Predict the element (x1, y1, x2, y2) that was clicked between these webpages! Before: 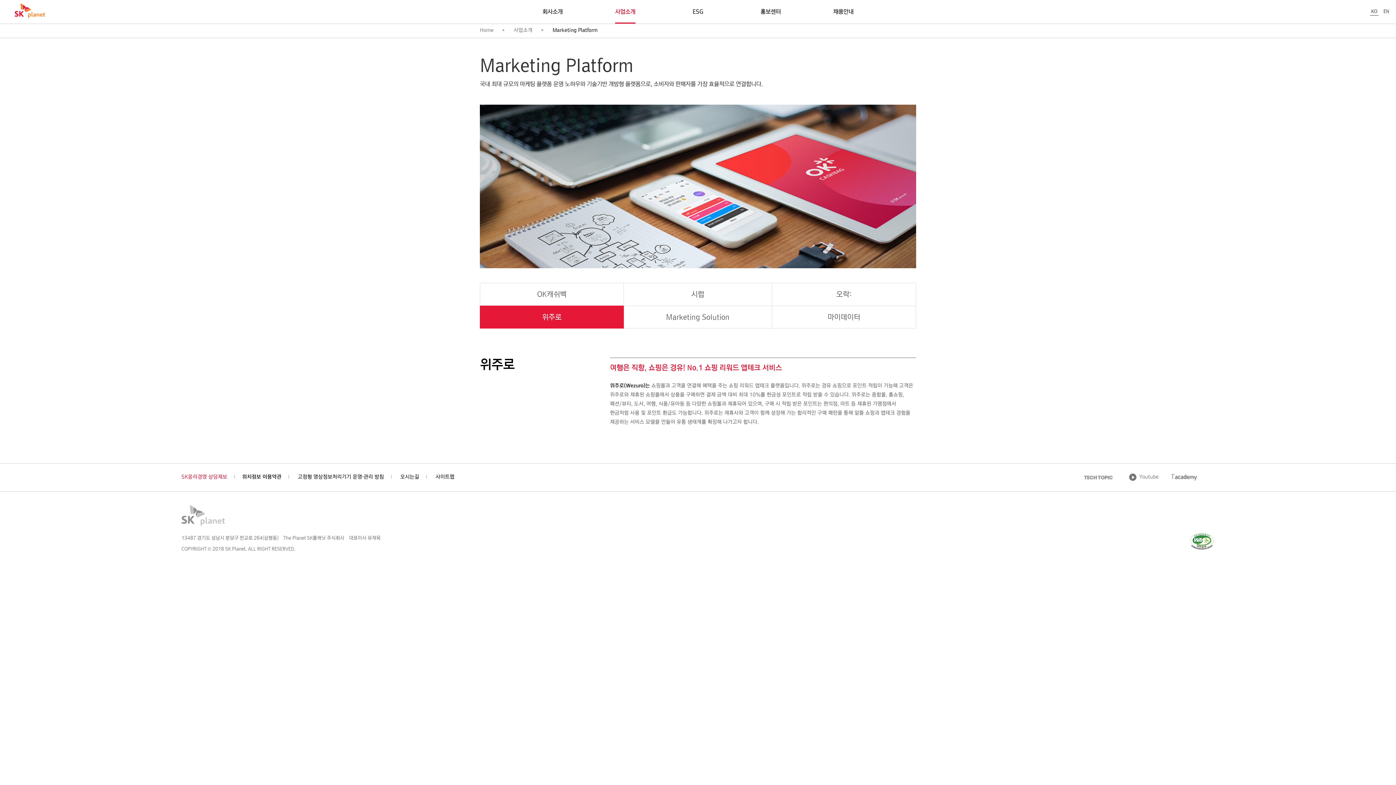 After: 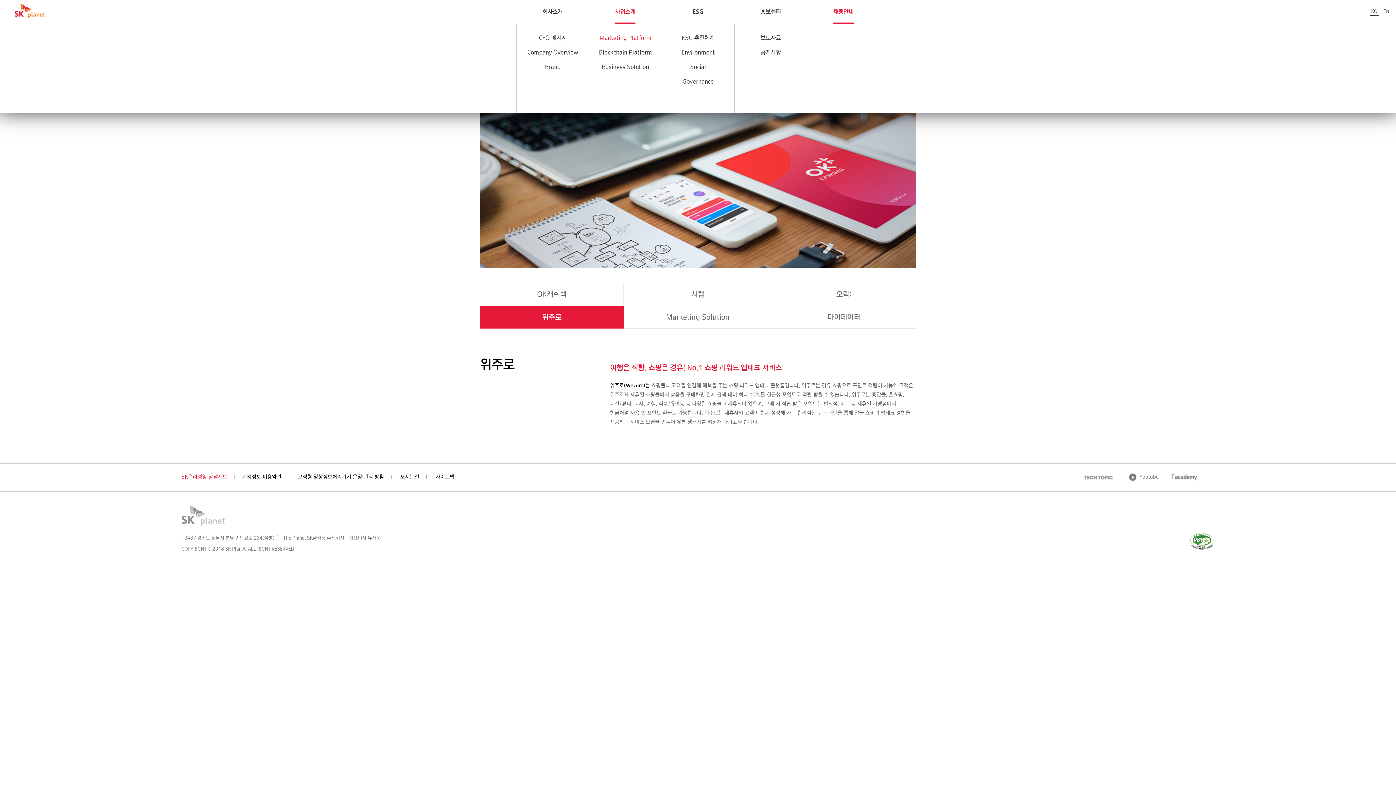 Action: bbox: (833, 8, 853, 23) label: 채용안내